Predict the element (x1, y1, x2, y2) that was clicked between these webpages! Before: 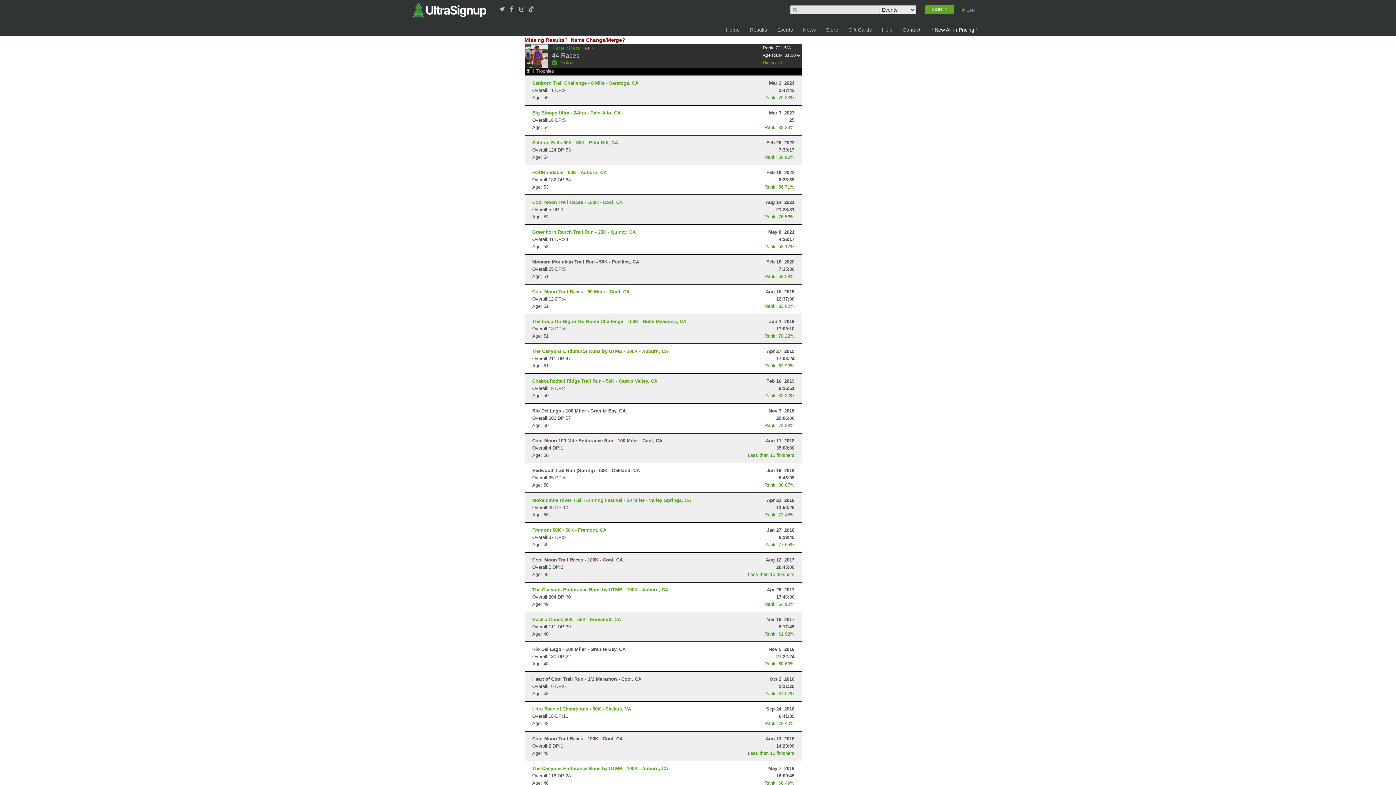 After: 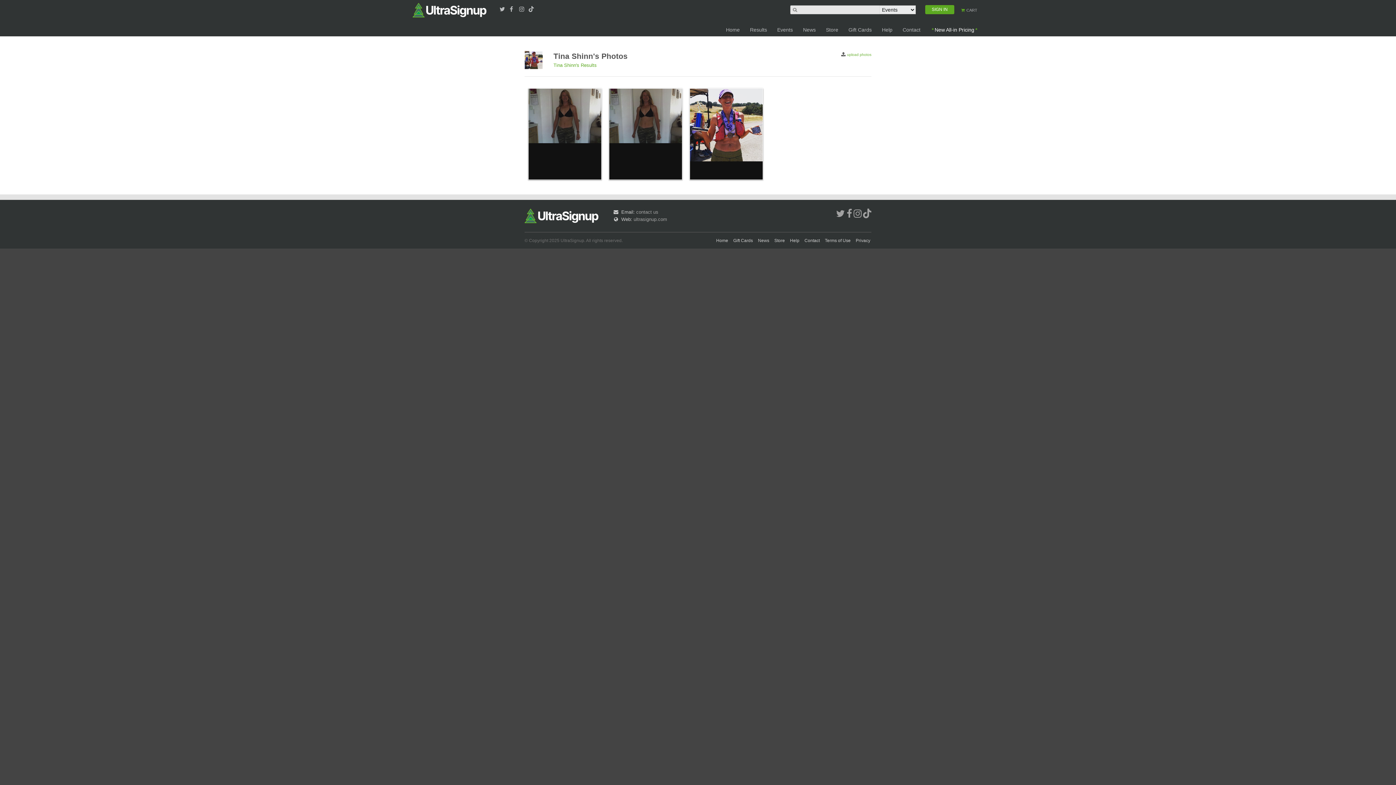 Action: label:  Photos bbox: (552, 60, 573, 65)